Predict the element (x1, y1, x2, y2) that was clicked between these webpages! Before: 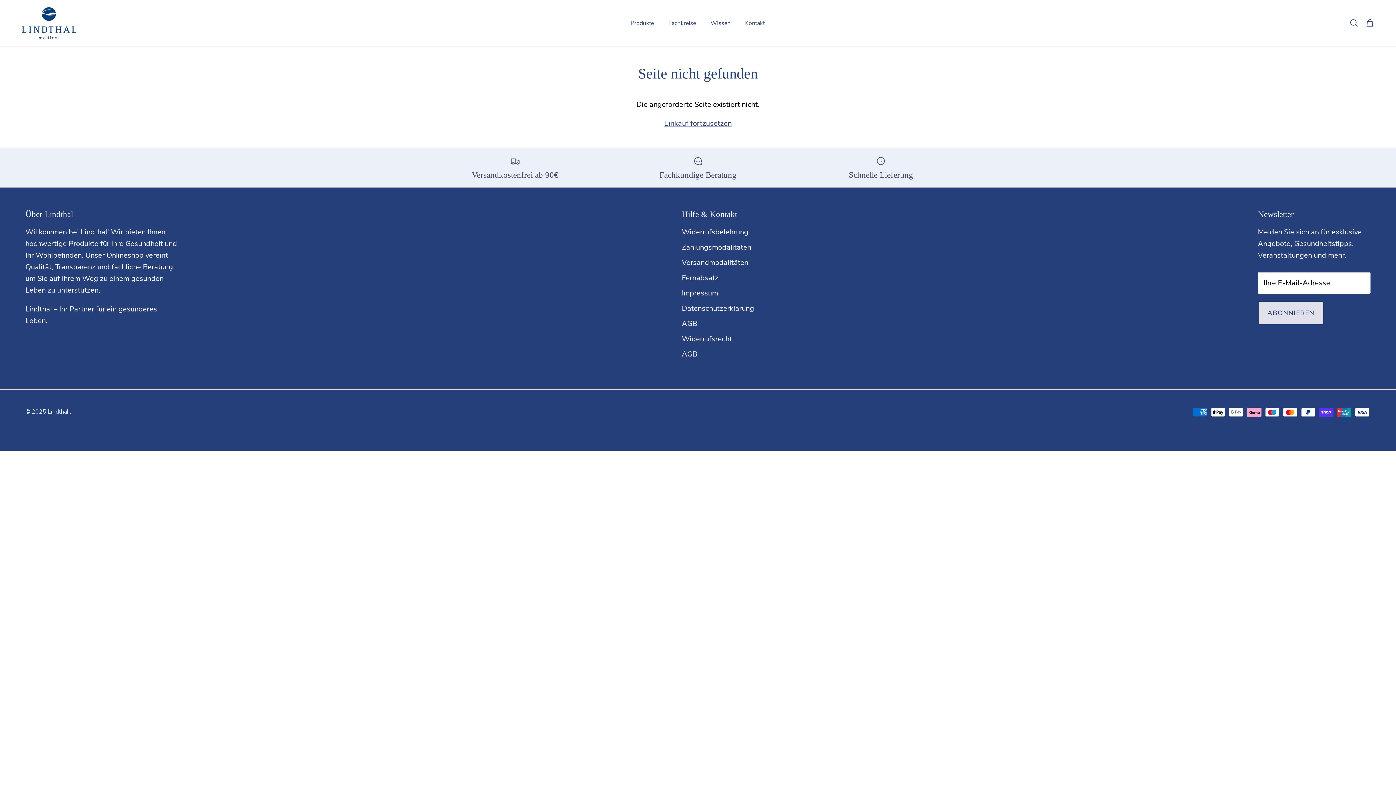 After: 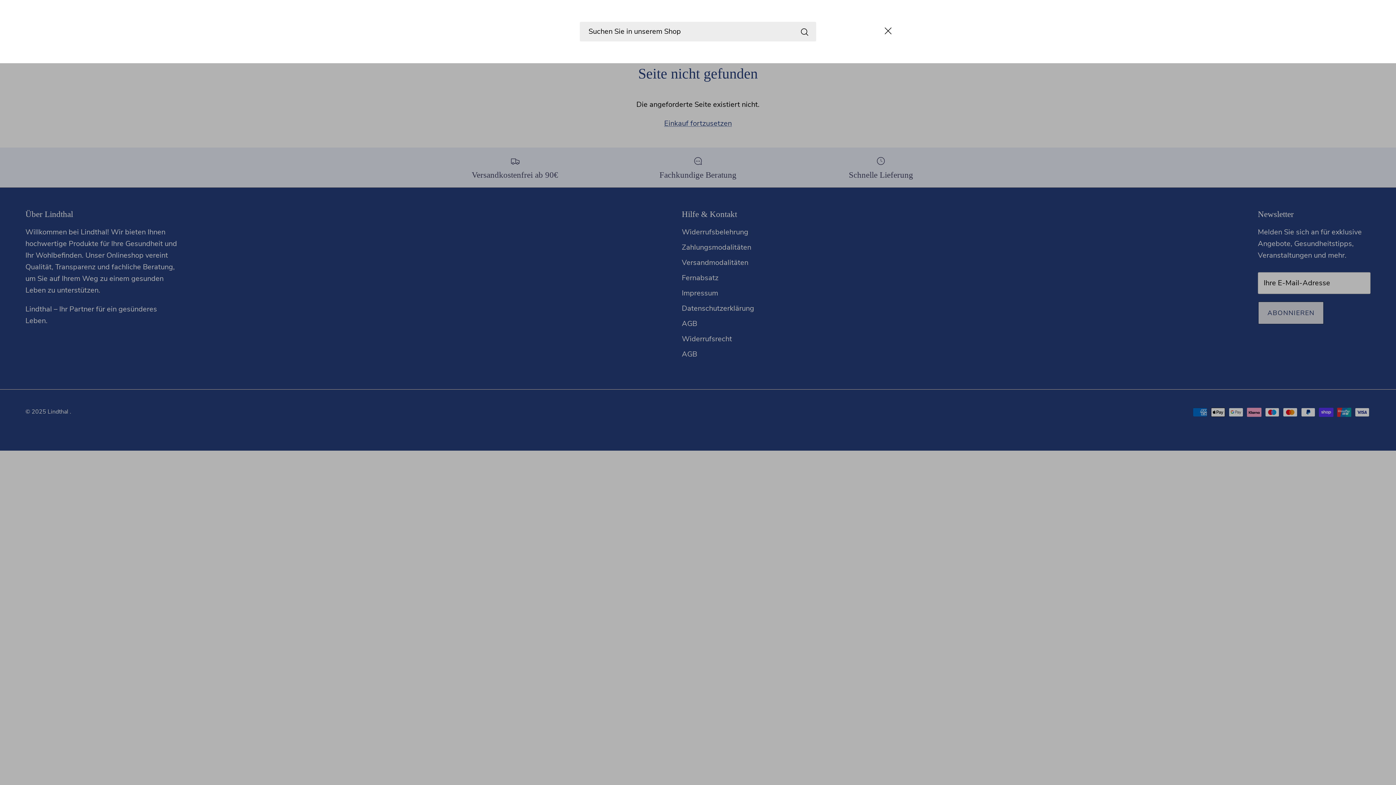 Action: bbox: (1349, 18, 1358, 28) label: Suchen